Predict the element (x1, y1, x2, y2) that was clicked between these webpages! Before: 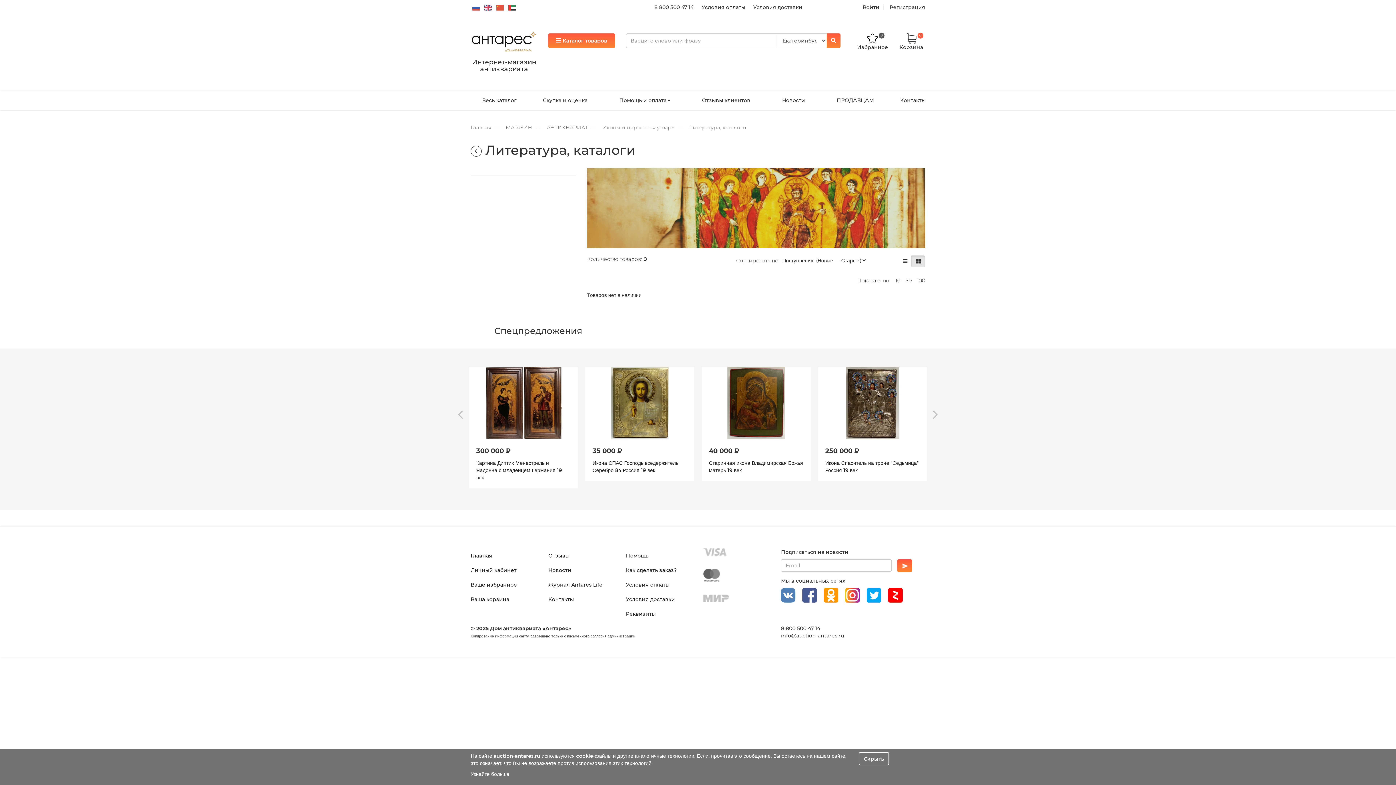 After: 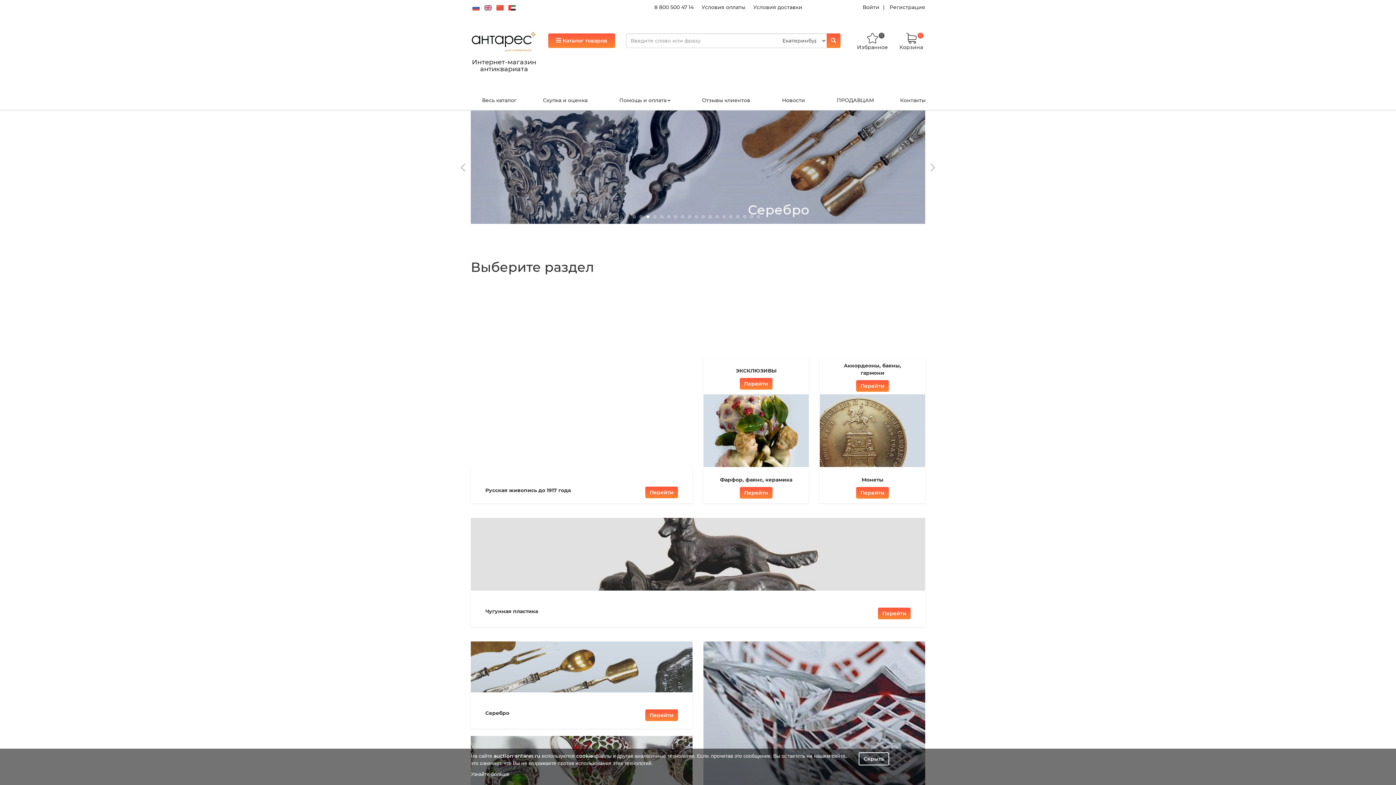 Action: bbox: (470, 552, 492, 559) label: Главная